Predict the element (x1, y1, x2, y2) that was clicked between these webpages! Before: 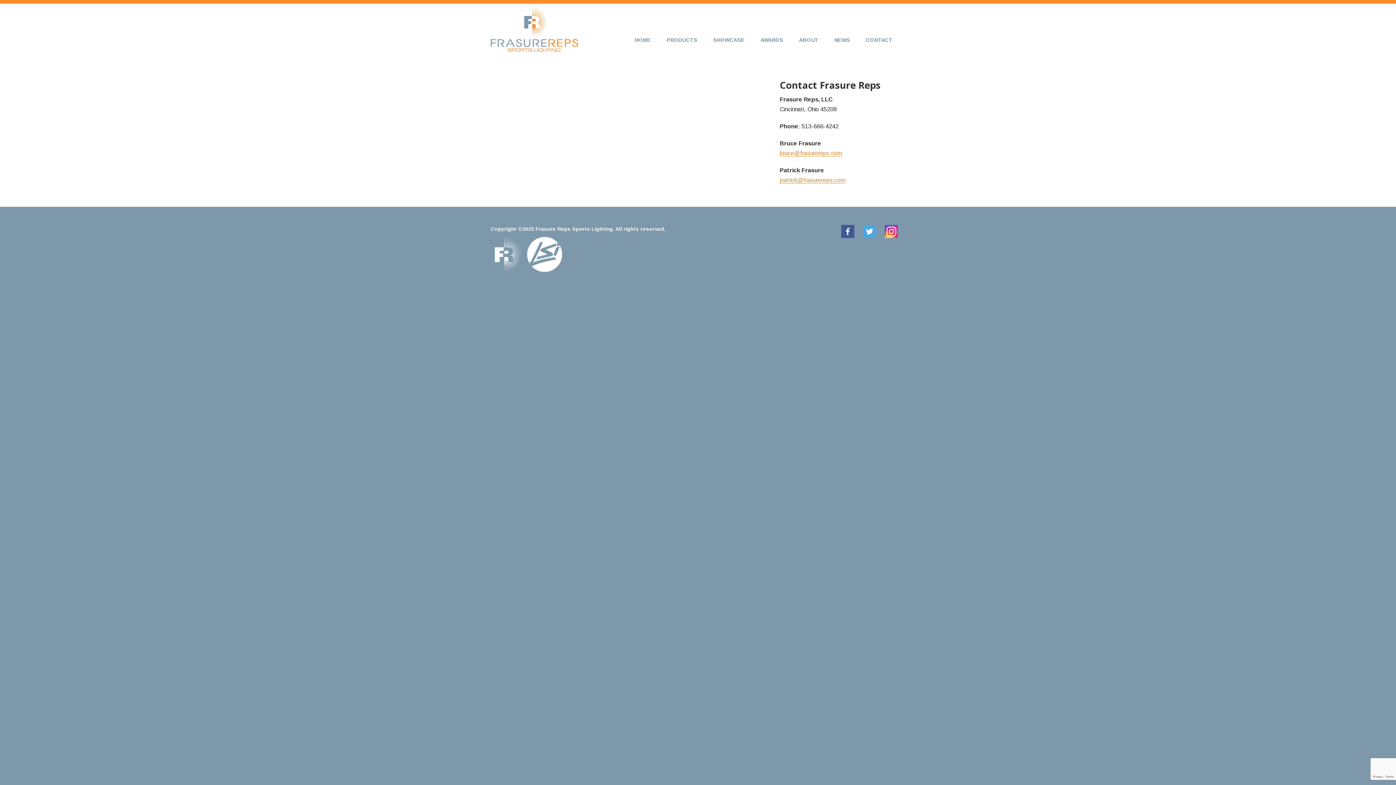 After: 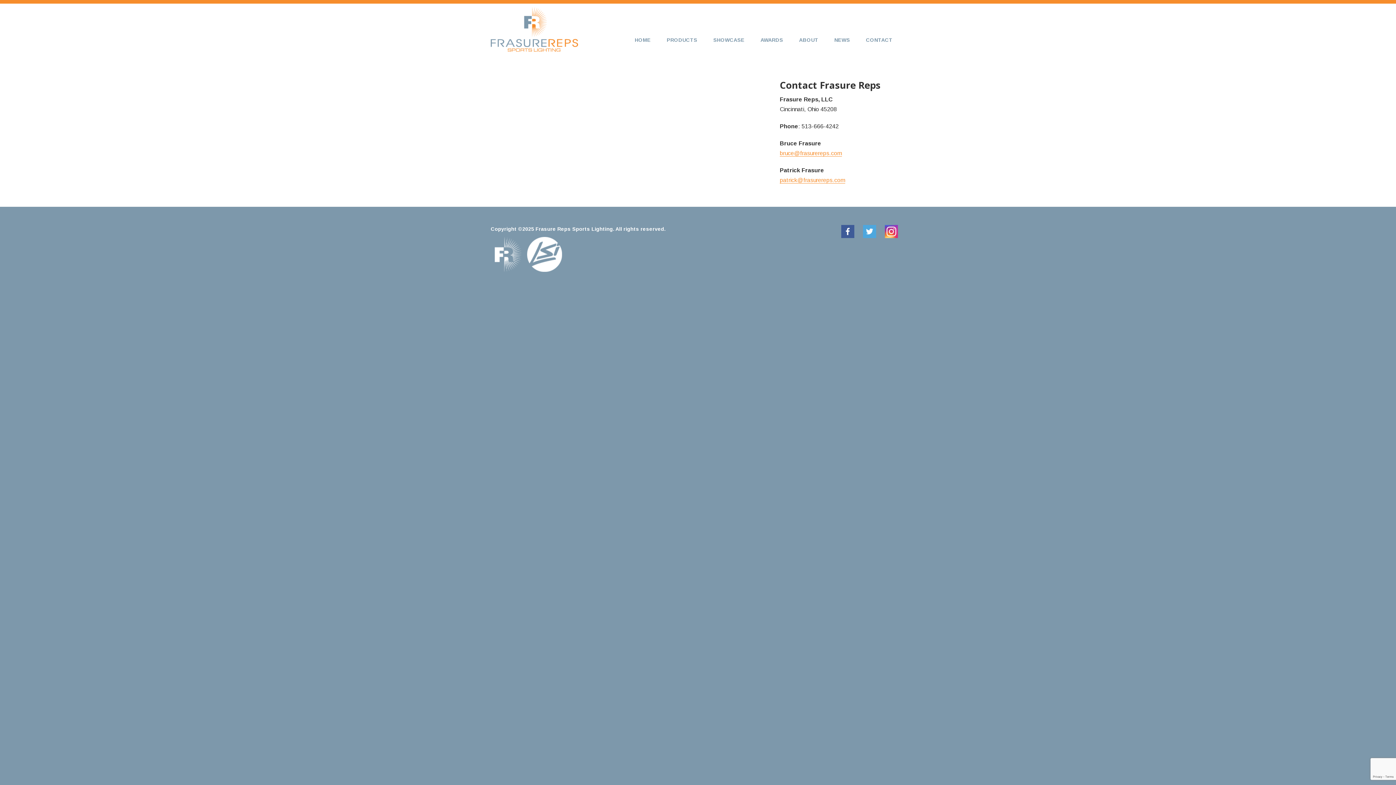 Action: bbox: (885, 224, 898, 238)